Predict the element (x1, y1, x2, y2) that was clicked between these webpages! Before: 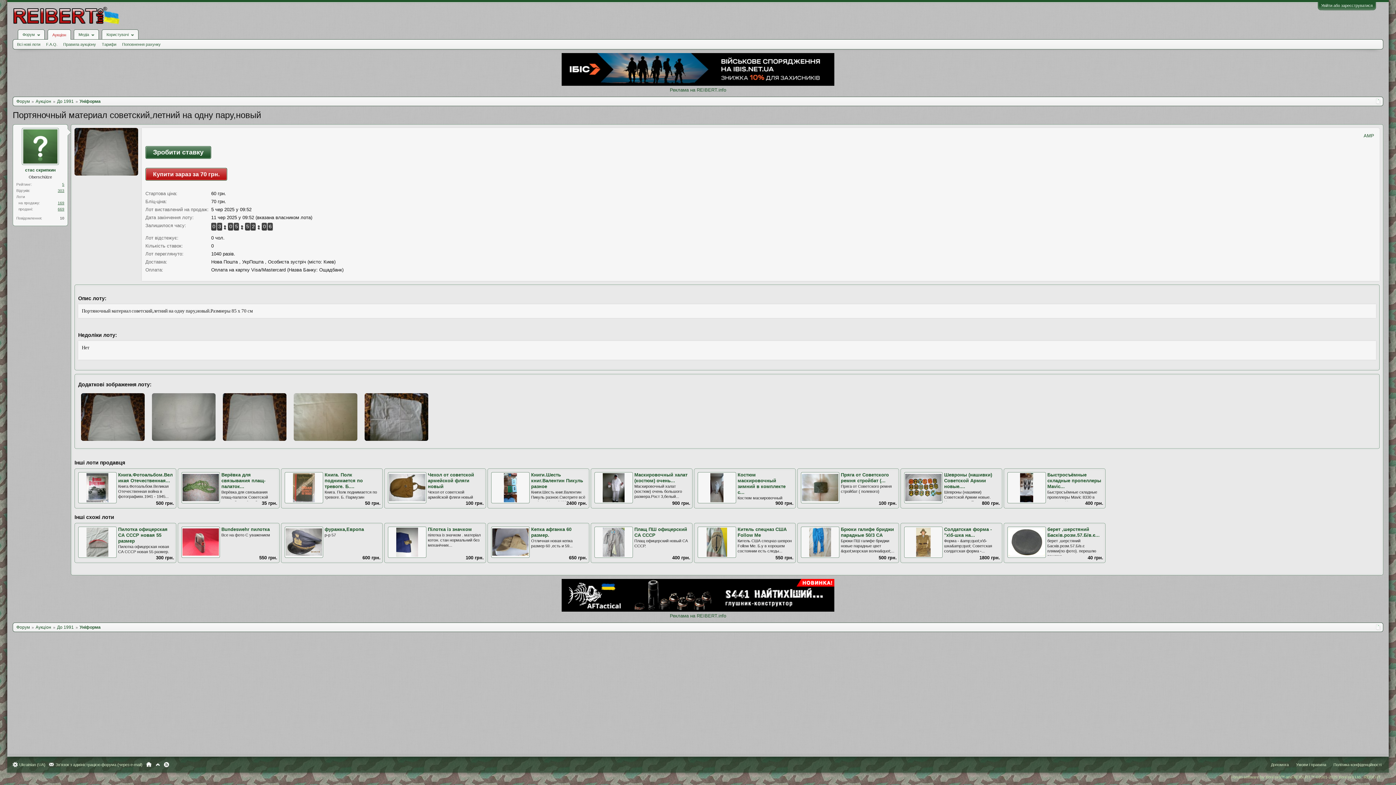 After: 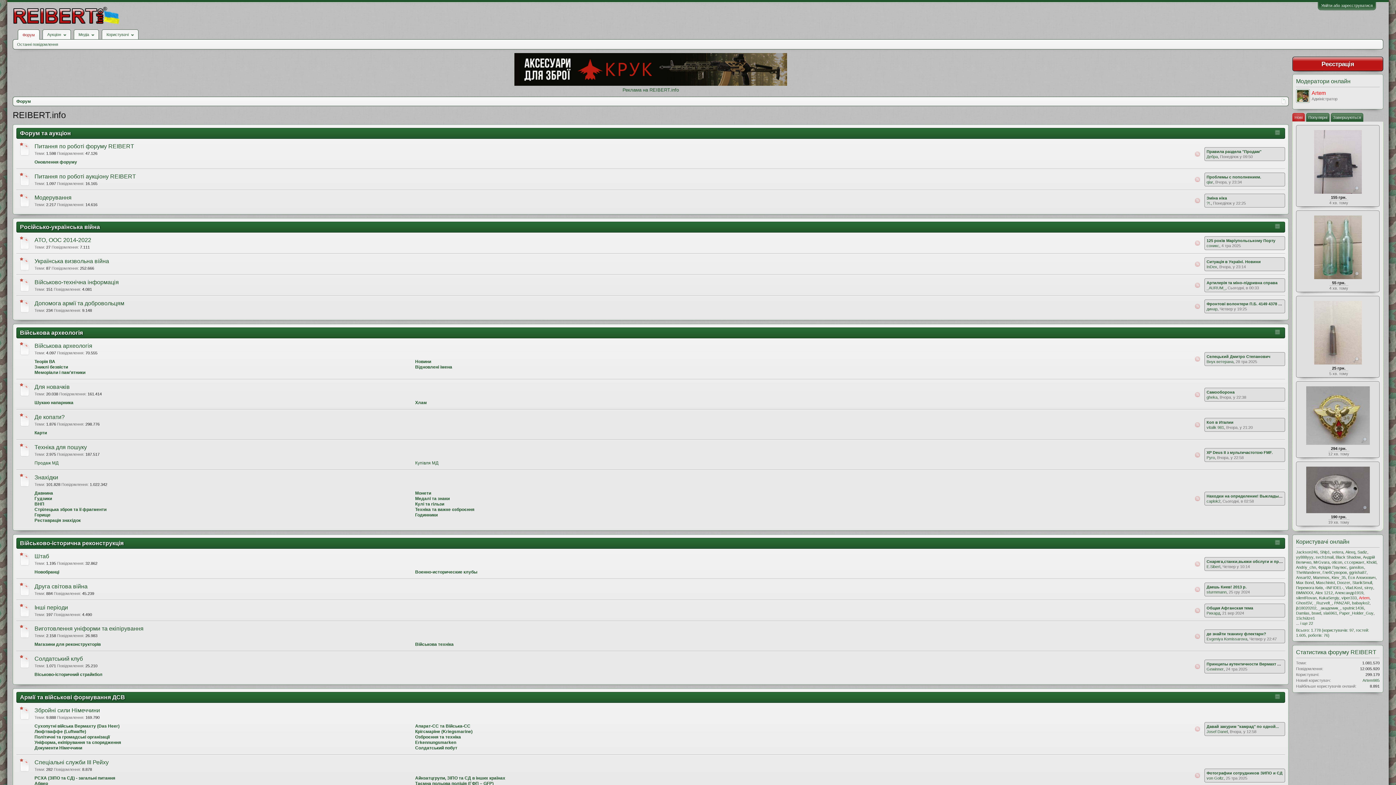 Action: label: Головна bbox: (146, 762, 151, 767)